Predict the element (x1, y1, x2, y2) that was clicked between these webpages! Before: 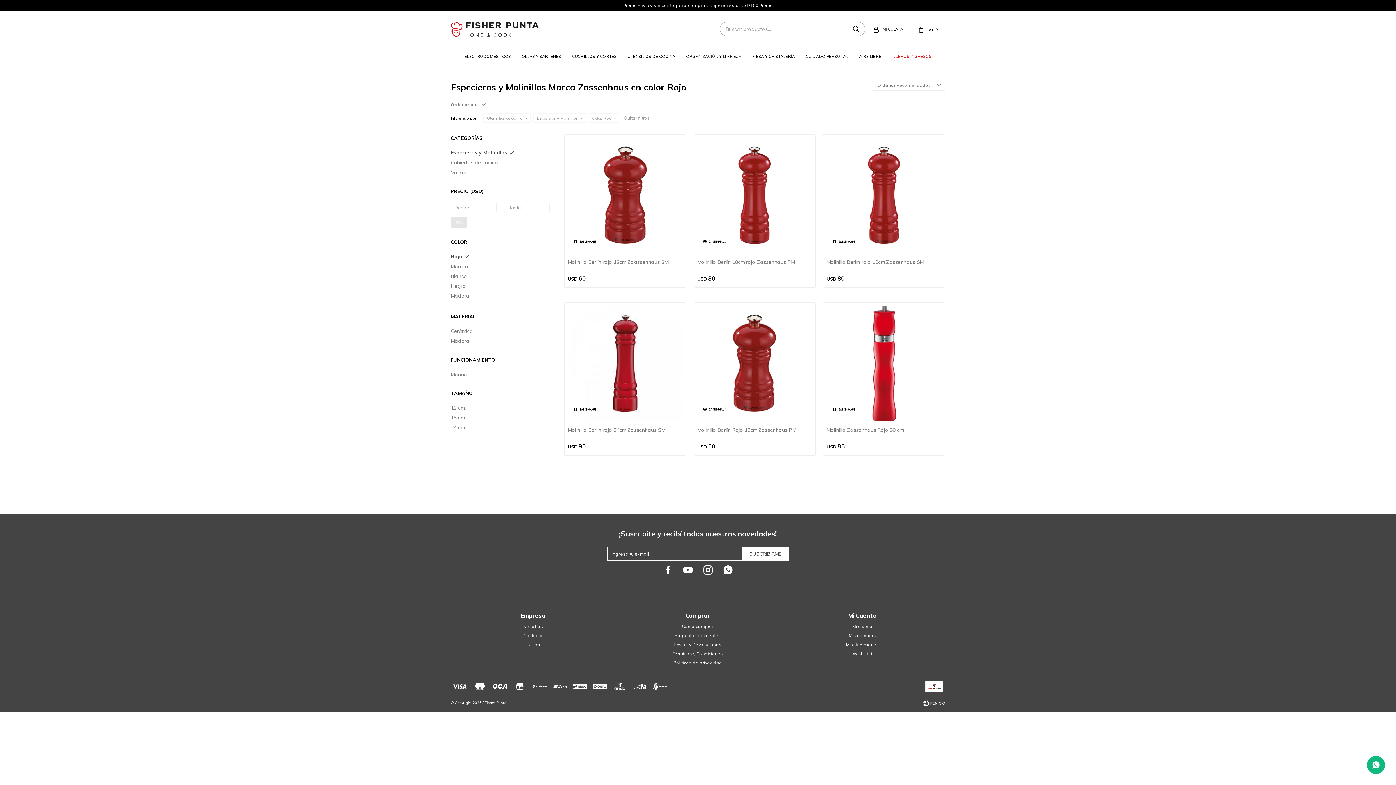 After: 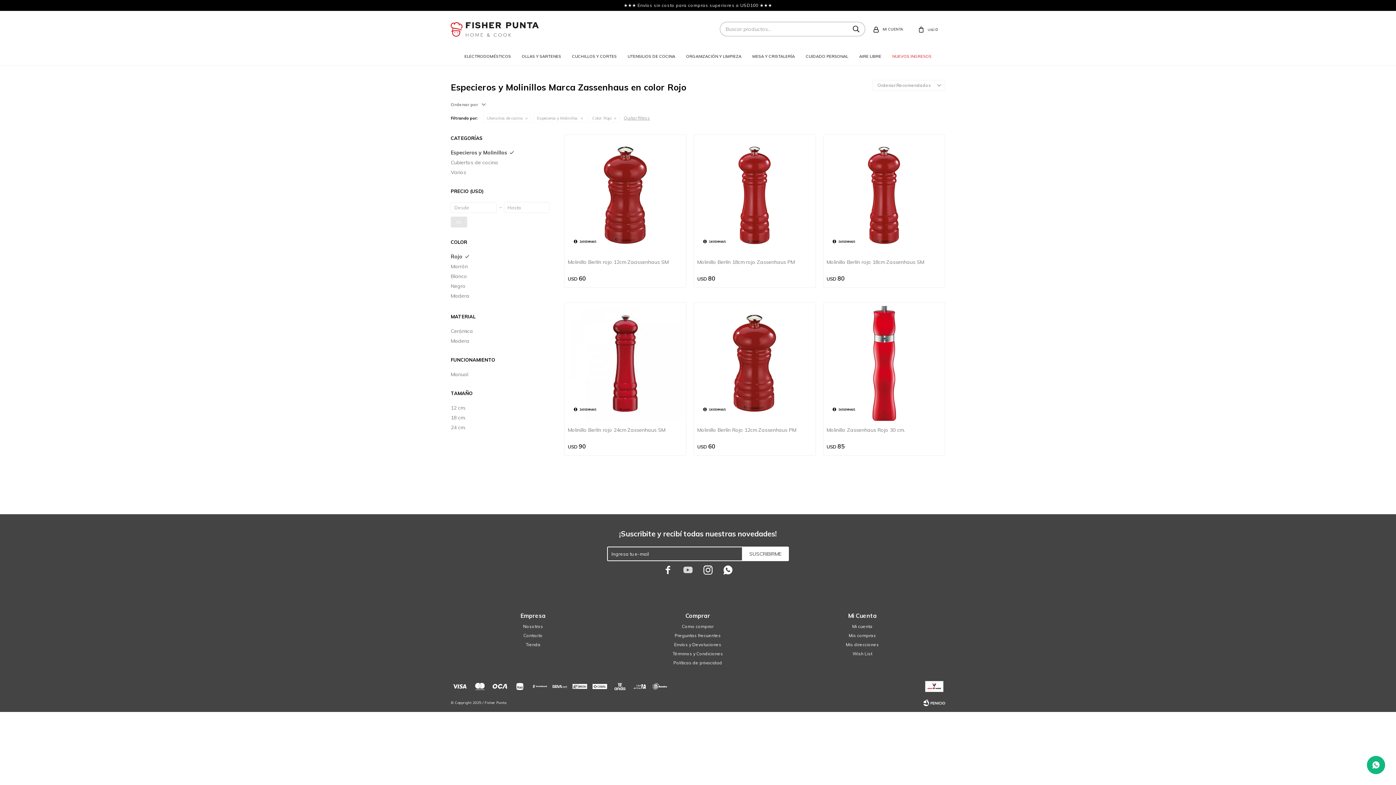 Action: label:  bbox: (679, 561, 697, 579)